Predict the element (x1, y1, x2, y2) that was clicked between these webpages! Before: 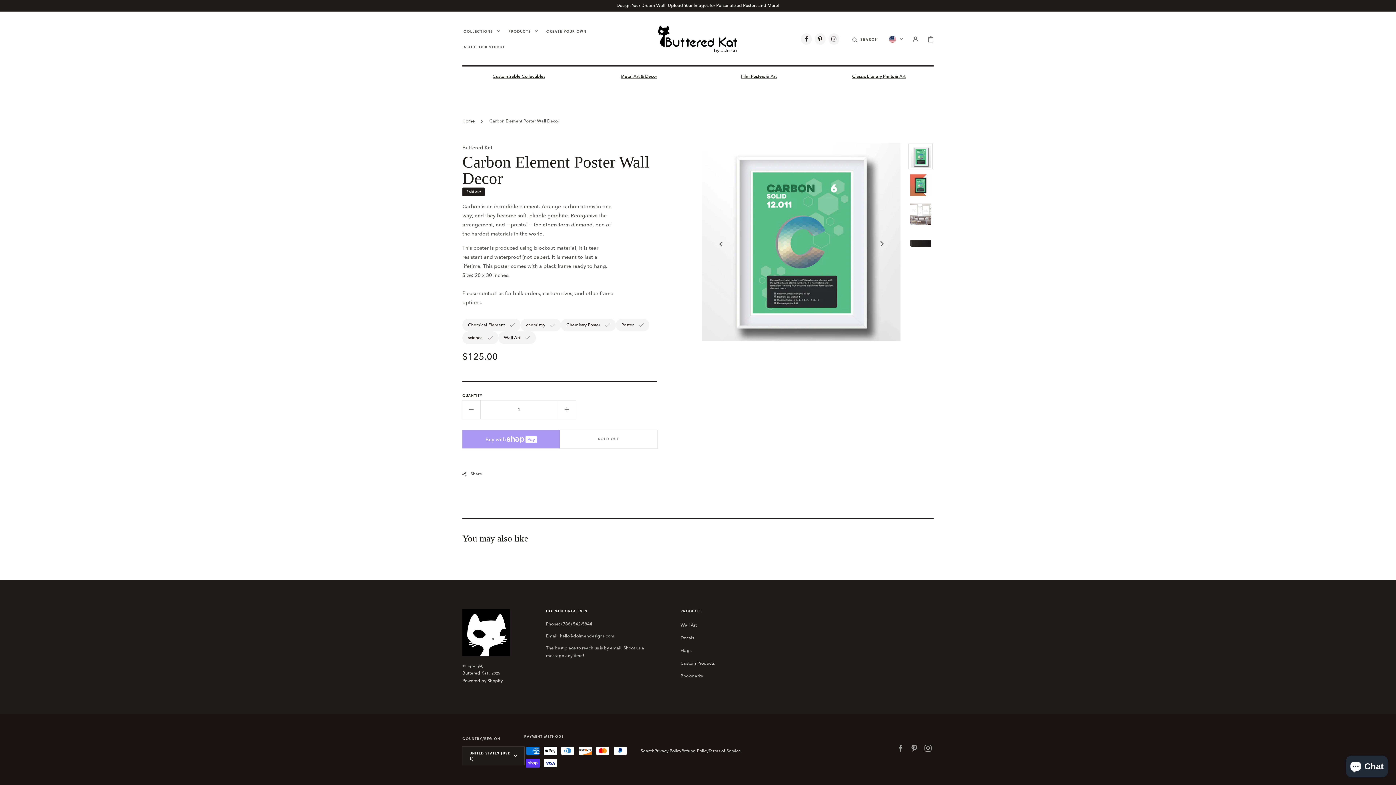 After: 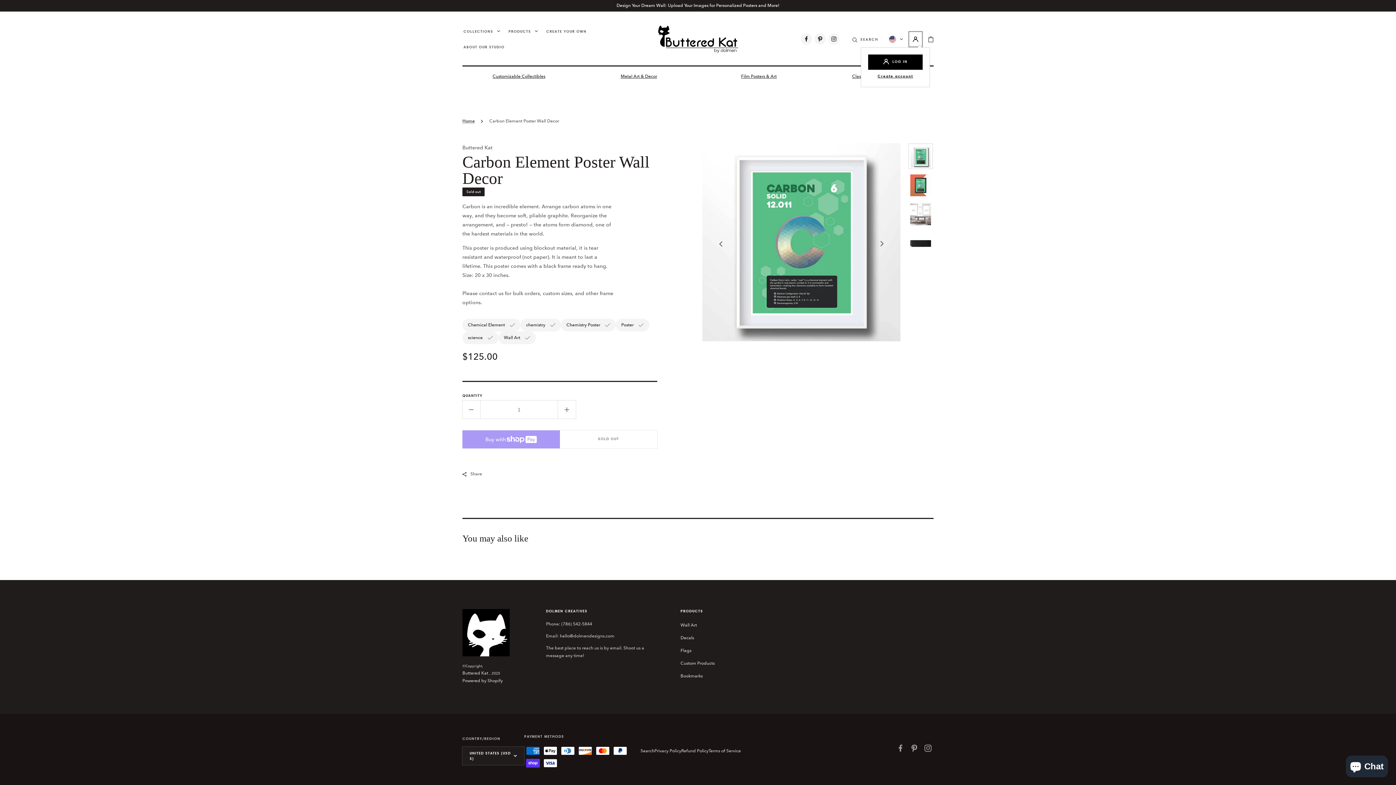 Action: bbox: (908, 31, 922, 47)